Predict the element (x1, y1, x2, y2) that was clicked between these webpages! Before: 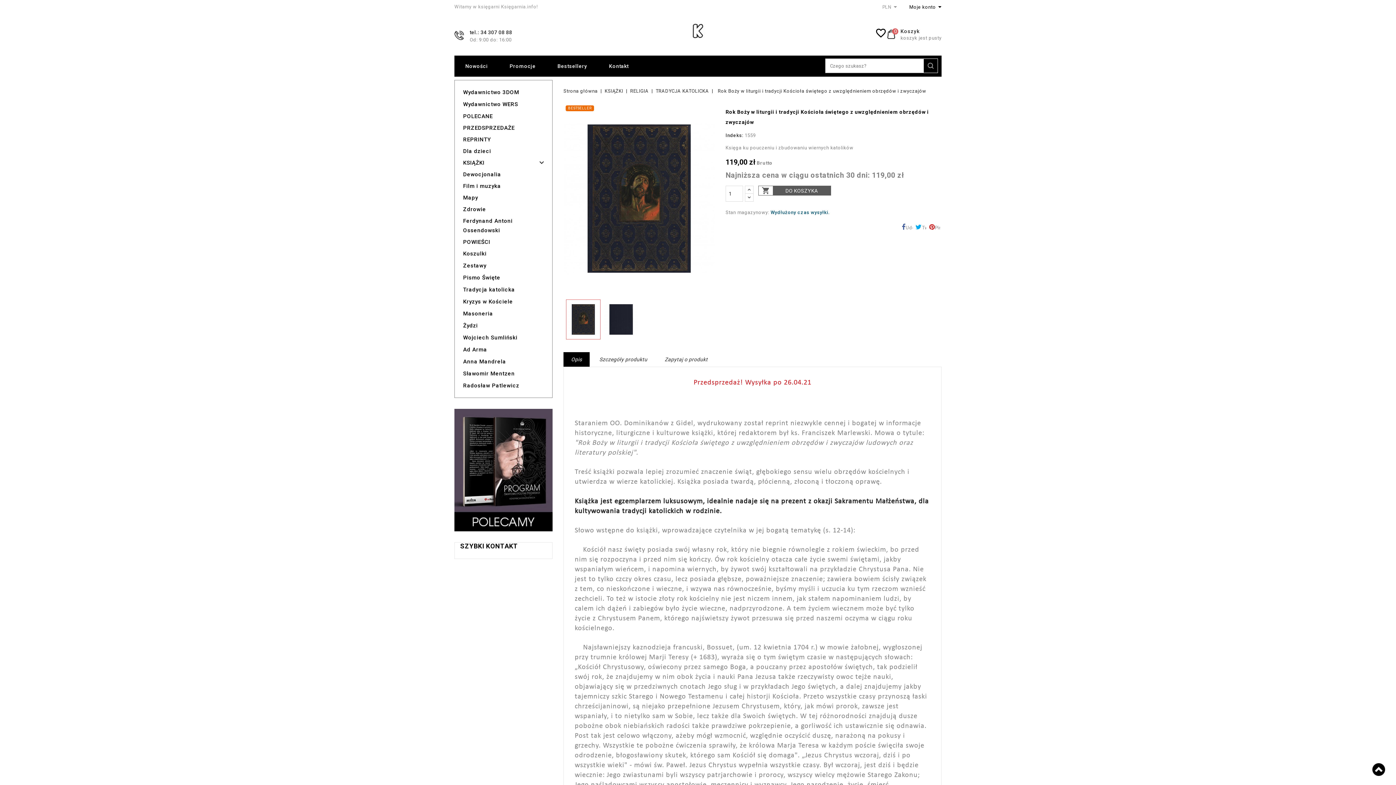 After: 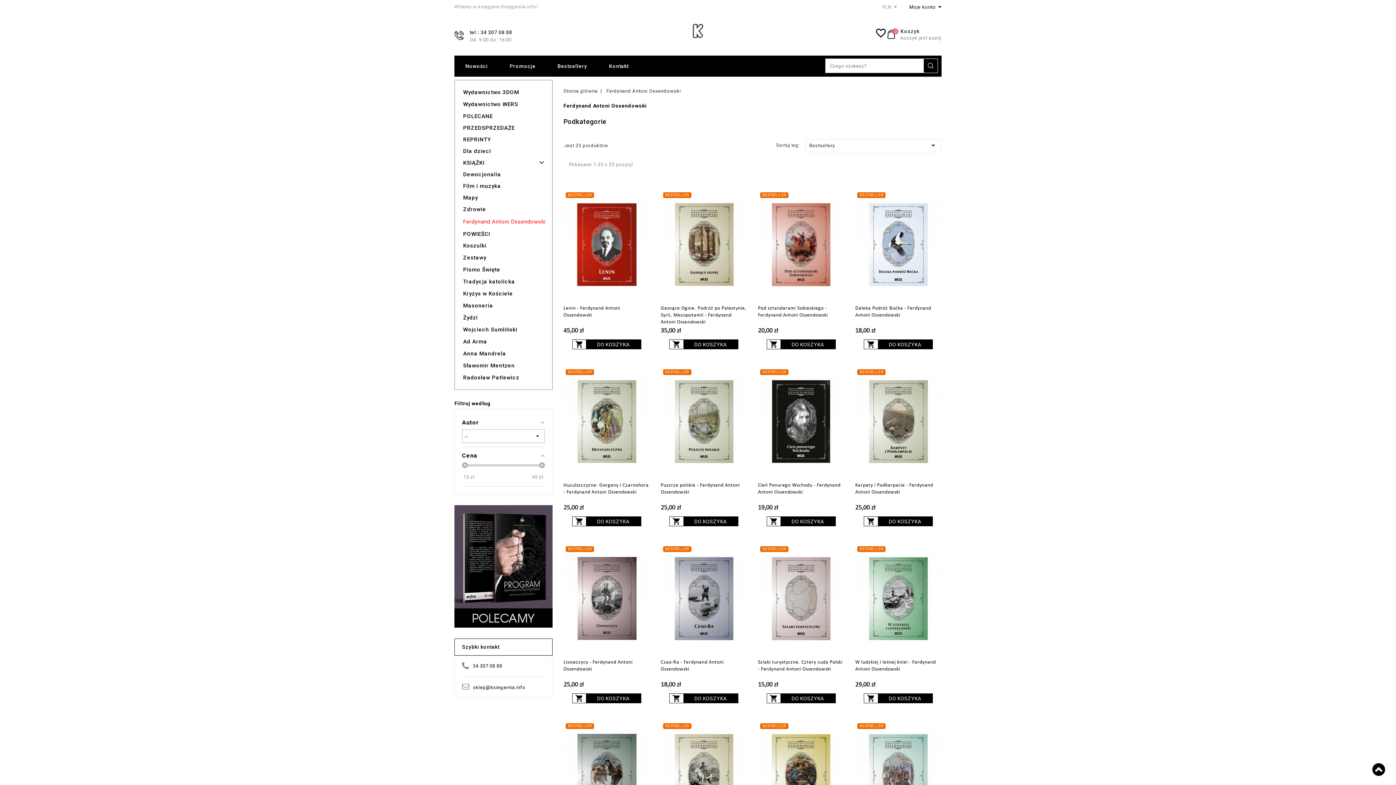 Action: bbox: (463, 216, 546, 235) label: Ferdynand Antoni Ossendowski